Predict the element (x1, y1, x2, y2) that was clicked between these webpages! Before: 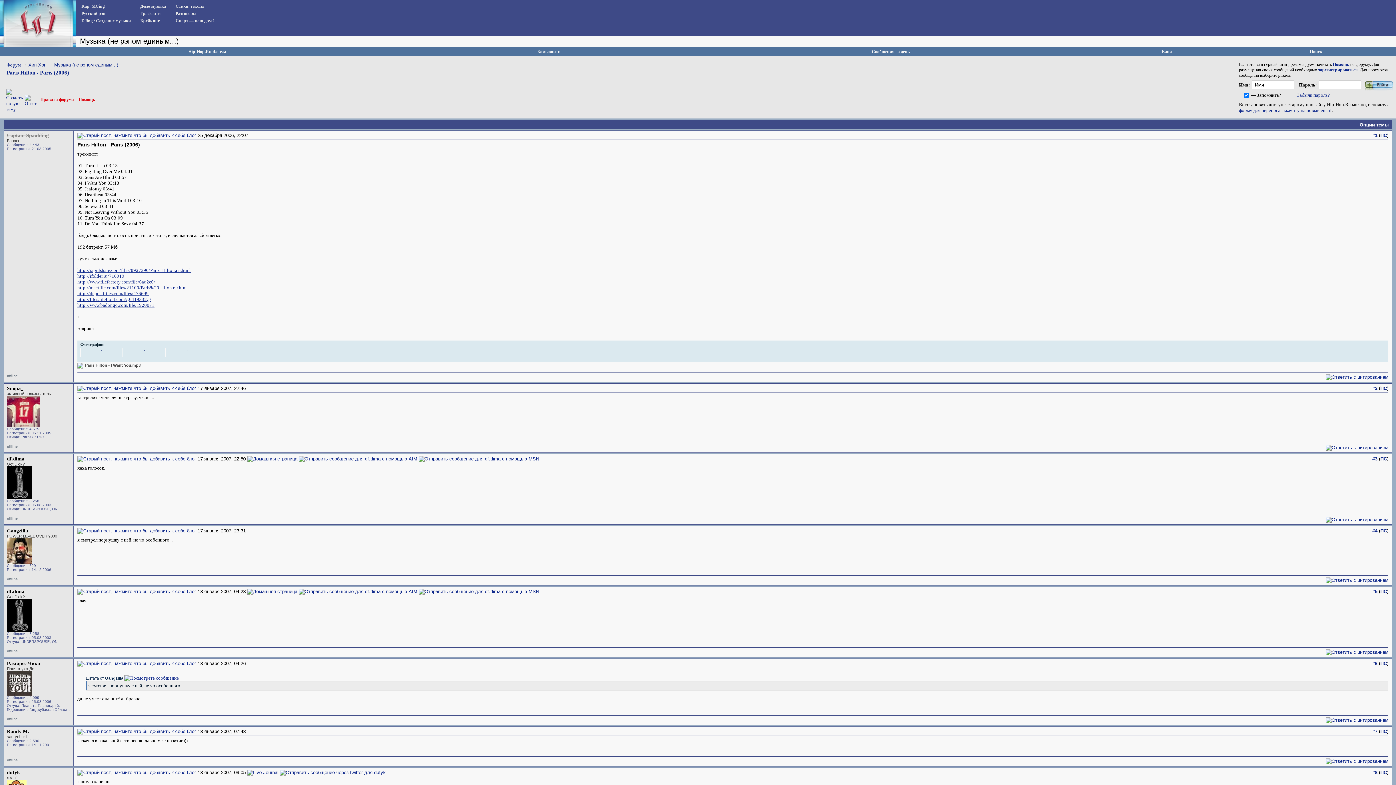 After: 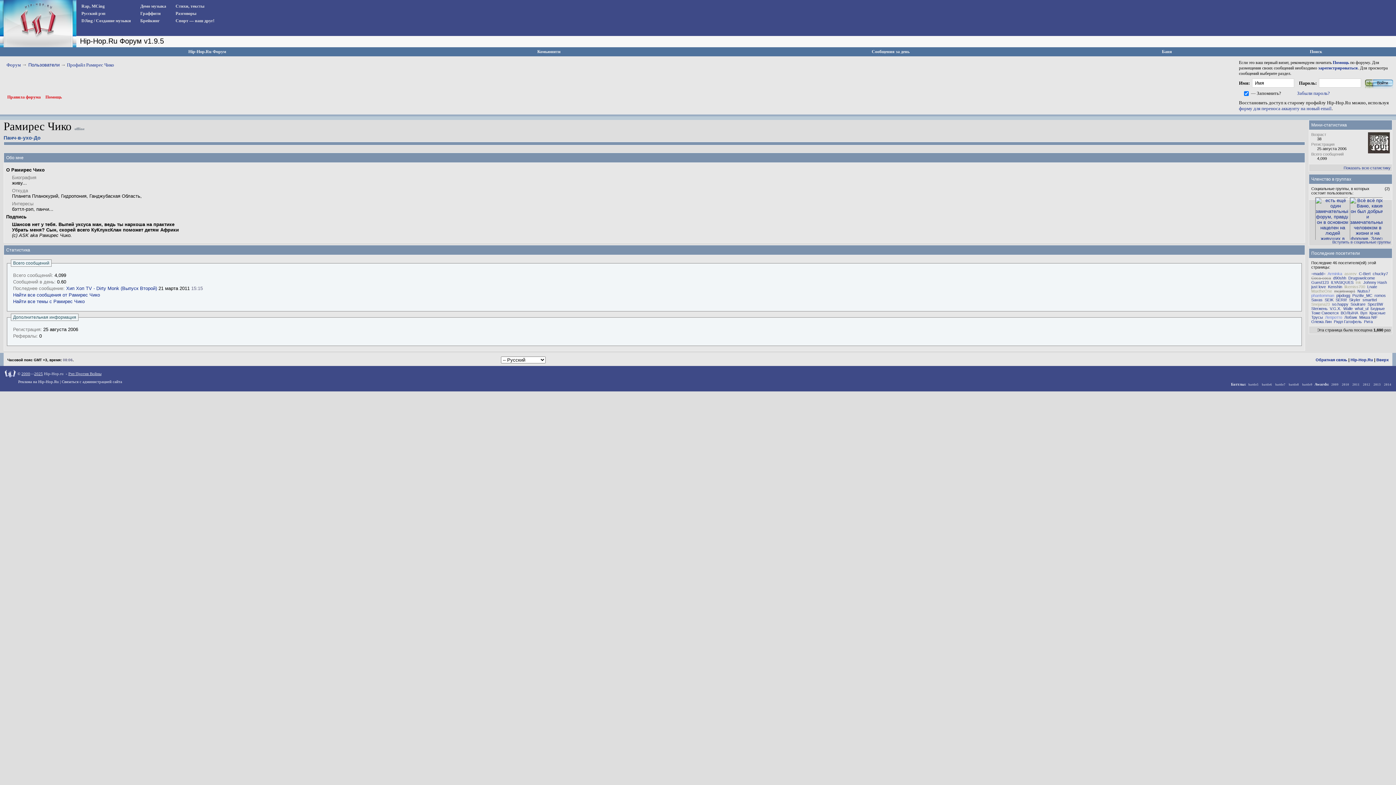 Action: bbox: (6, 691, 32, 697)